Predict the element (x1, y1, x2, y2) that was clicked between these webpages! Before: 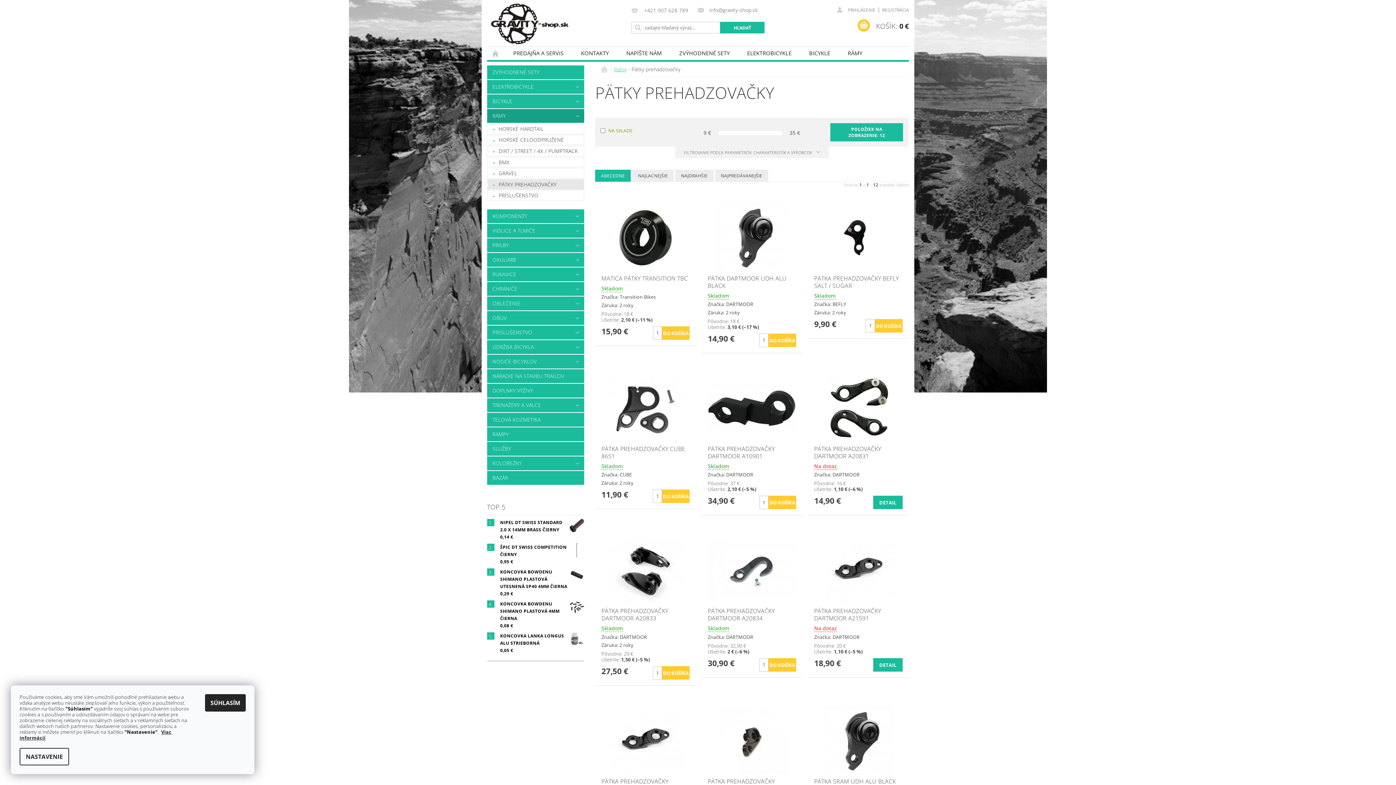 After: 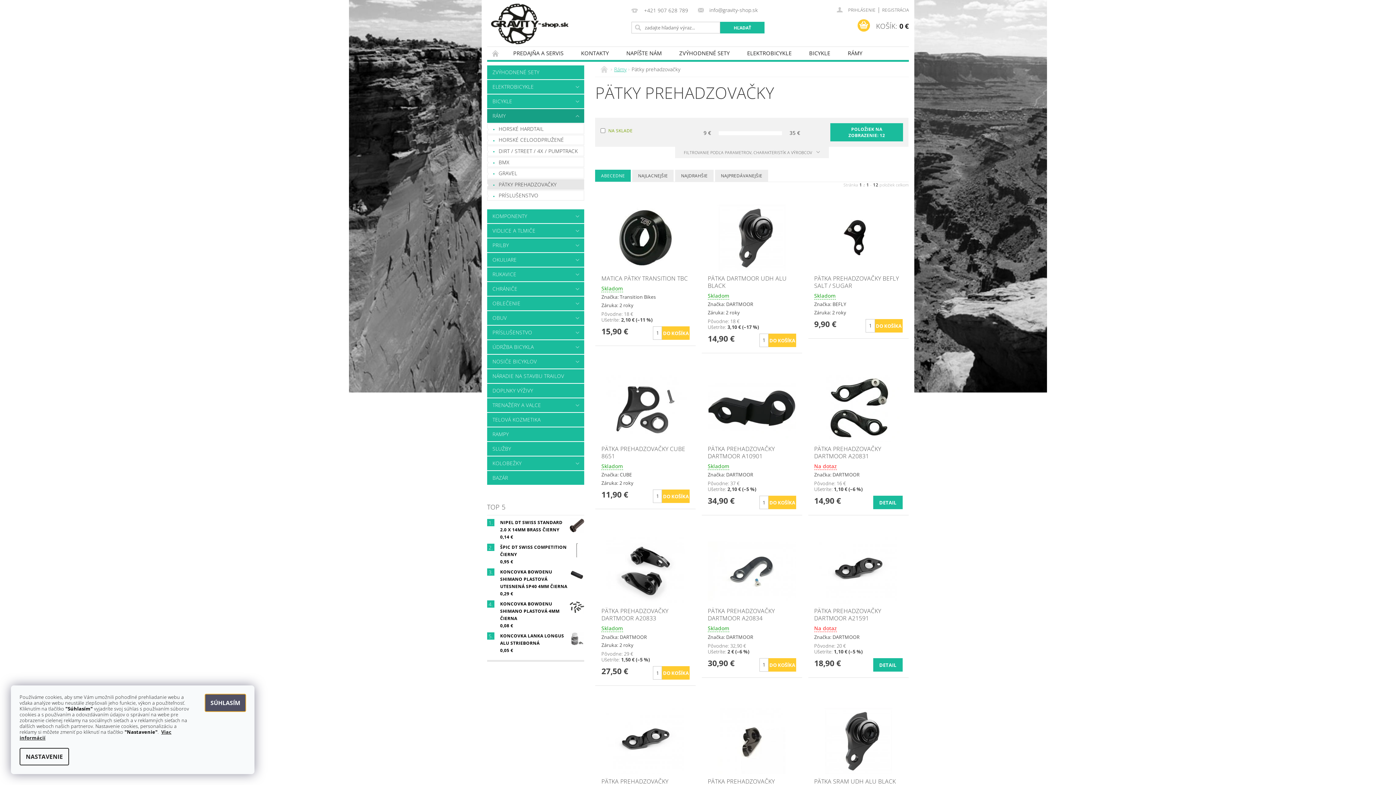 Action: label: SÚHLASÍM bbox: (205, 694, 245, 712)